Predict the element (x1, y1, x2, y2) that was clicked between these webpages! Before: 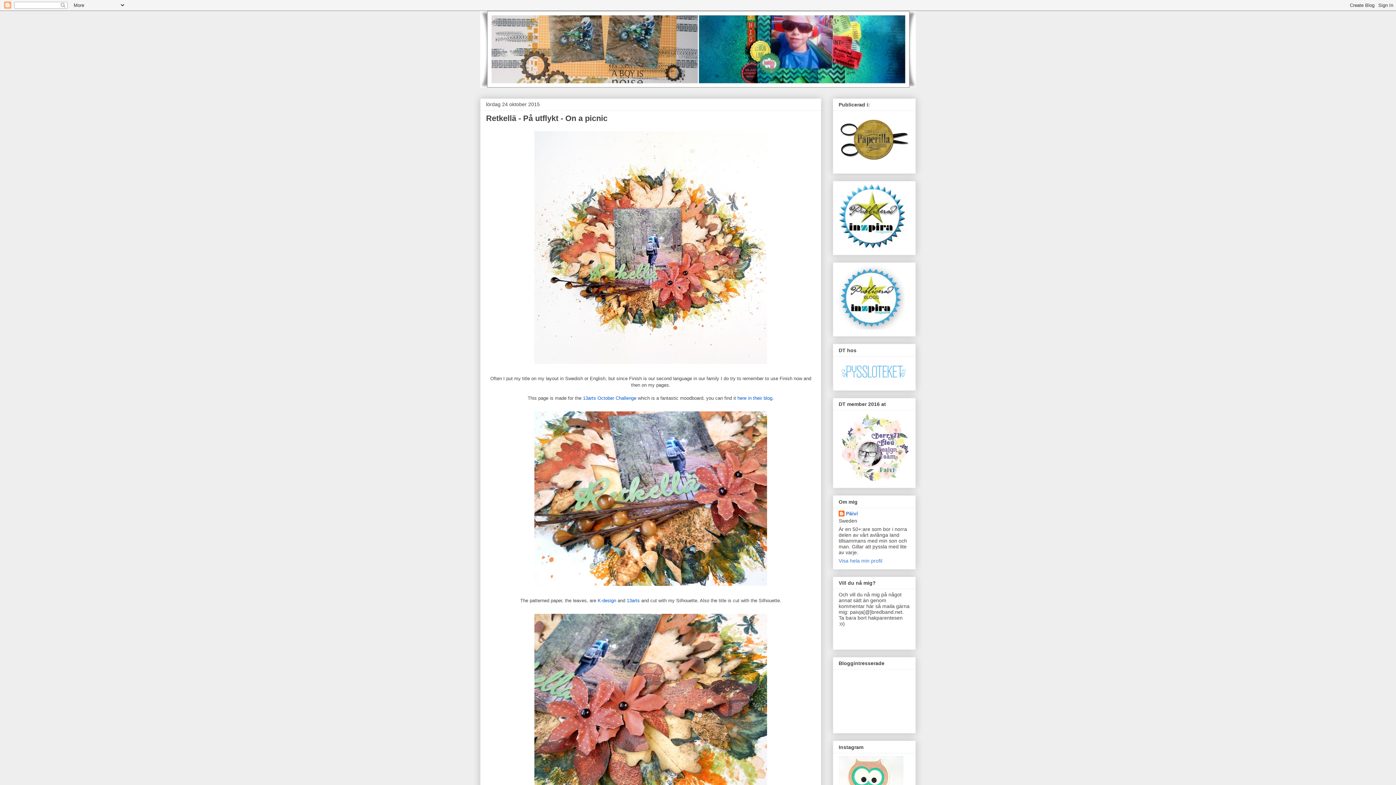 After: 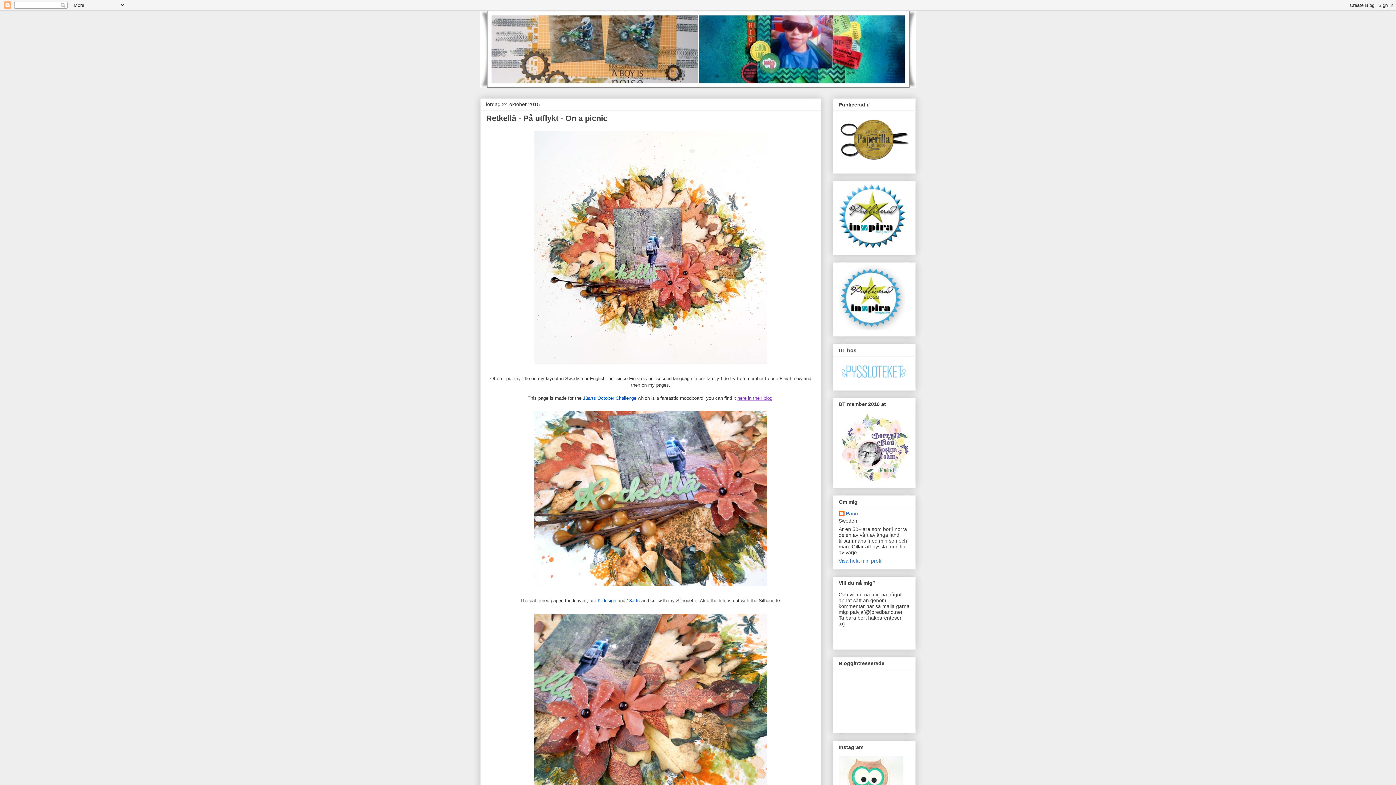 Action: label: here in their blog bbox: (737, 395, 772, 401)